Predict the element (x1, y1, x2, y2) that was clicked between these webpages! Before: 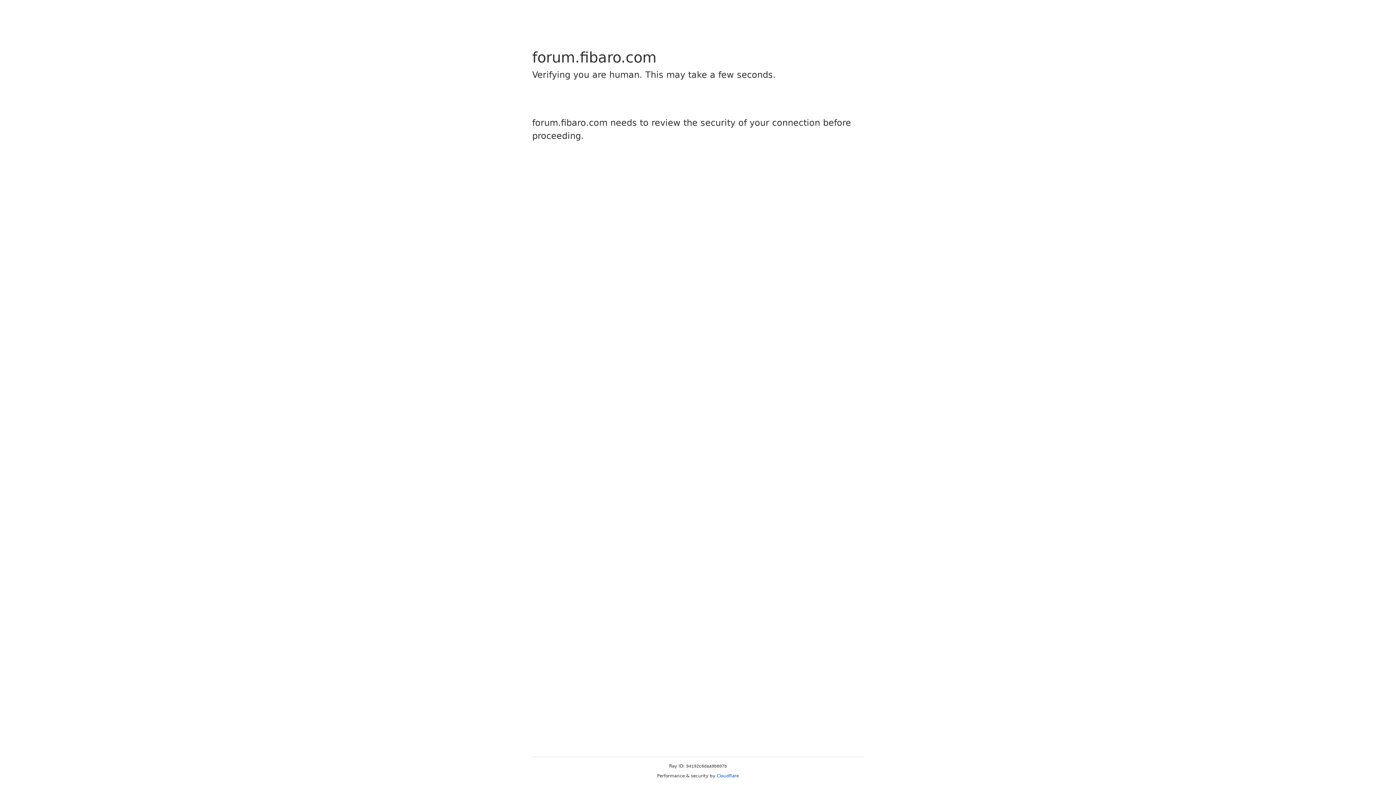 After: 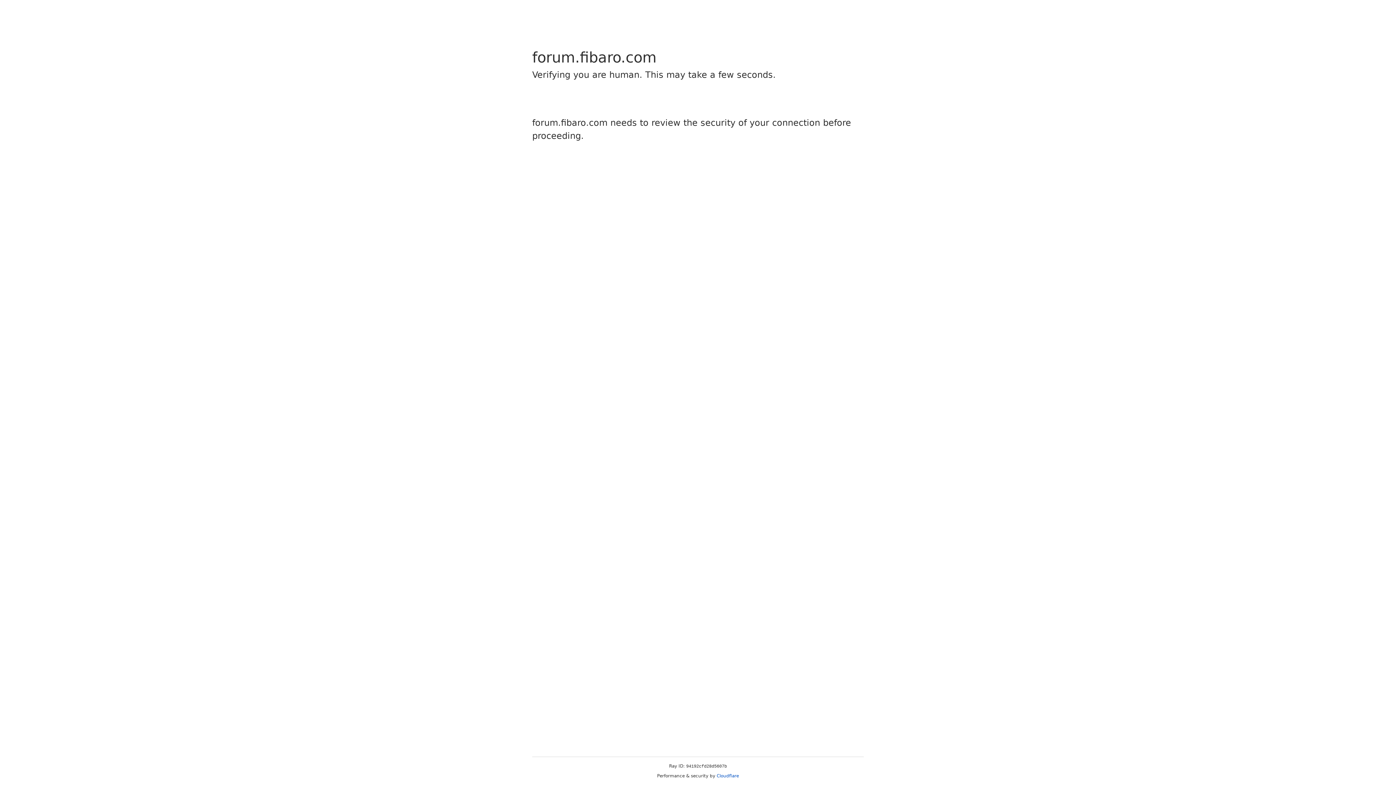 Action: label: Cloudflare bbox: (716, 773, 739, 778)